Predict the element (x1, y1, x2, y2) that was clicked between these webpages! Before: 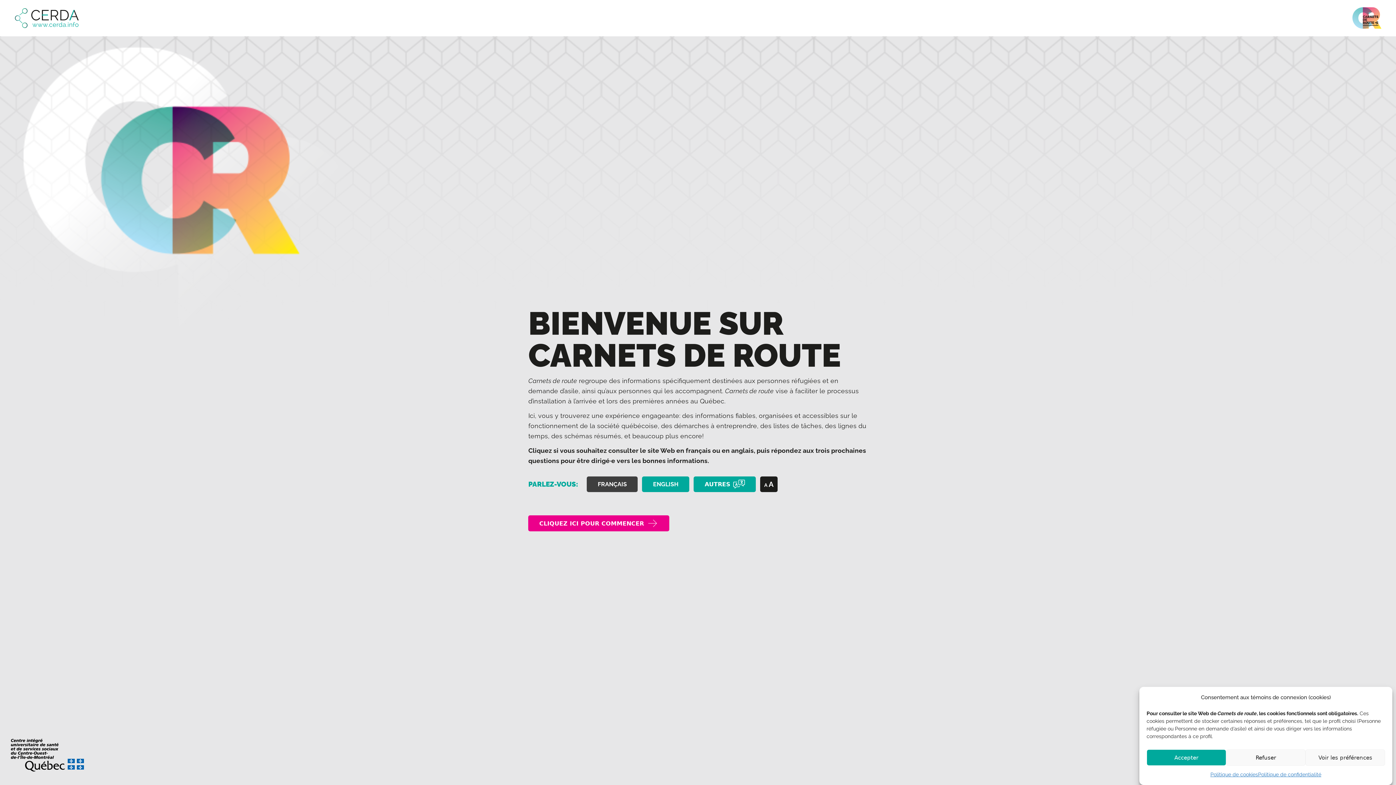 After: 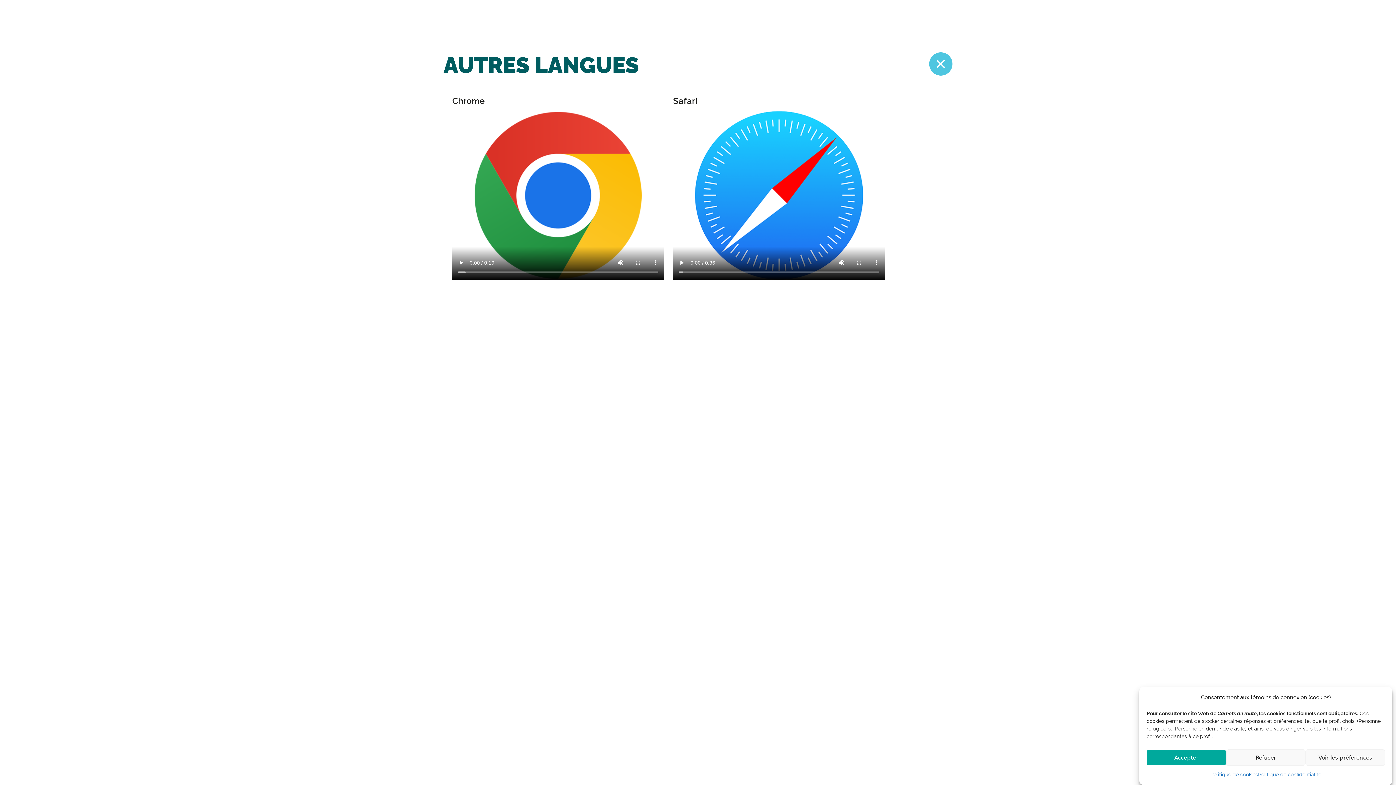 Action: label: AUTRES bbox: (693, 476, 756, 492)